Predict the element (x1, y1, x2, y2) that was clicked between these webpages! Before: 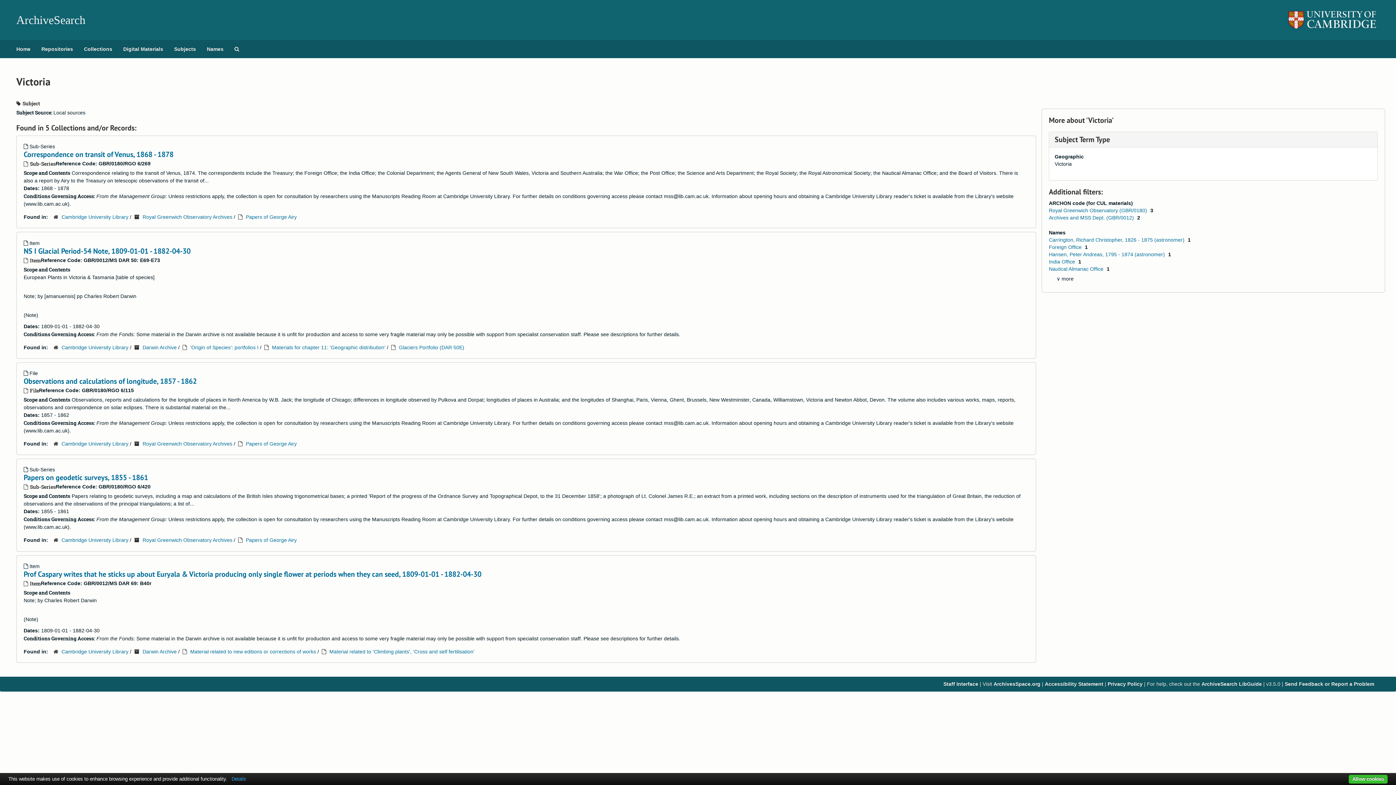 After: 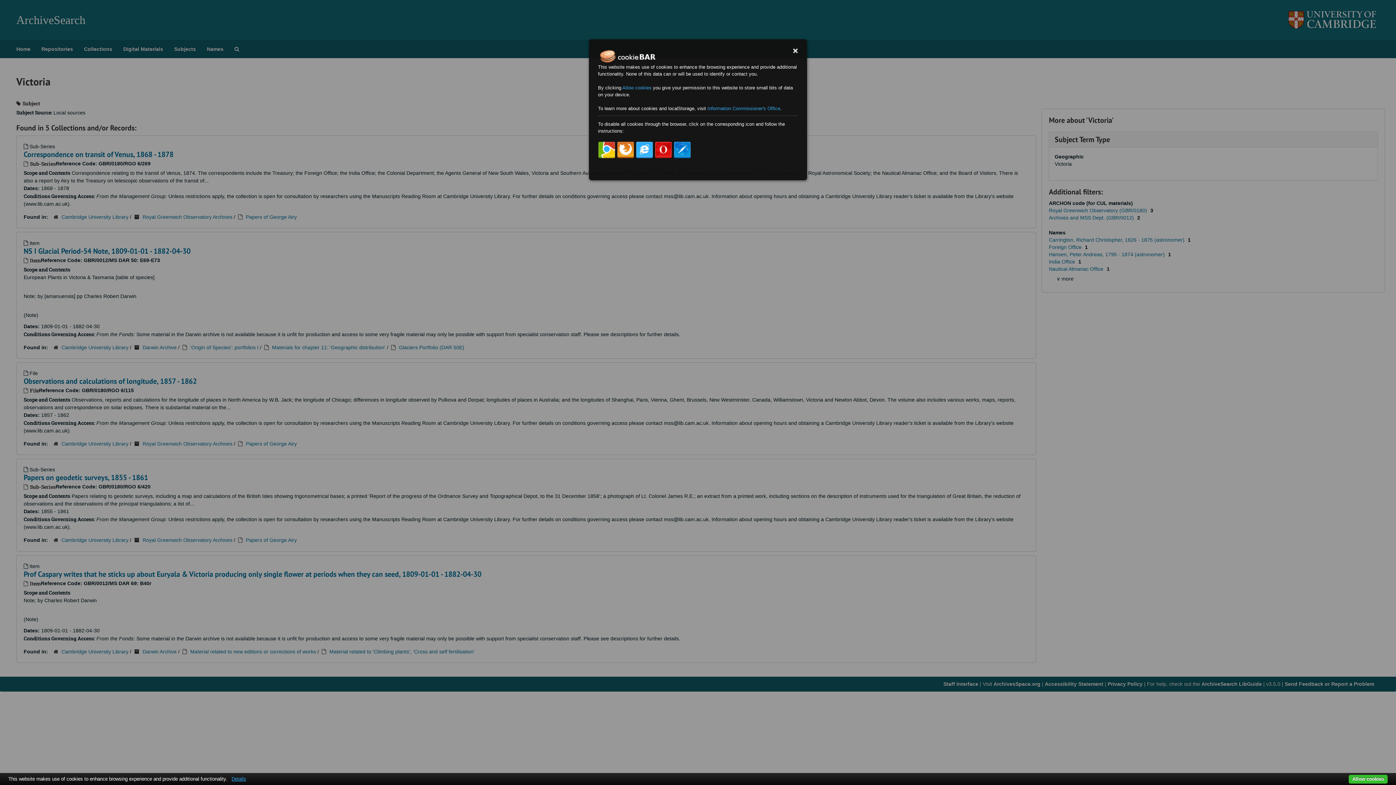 Action: label: Details bbox: (228, 776, 249, 782)